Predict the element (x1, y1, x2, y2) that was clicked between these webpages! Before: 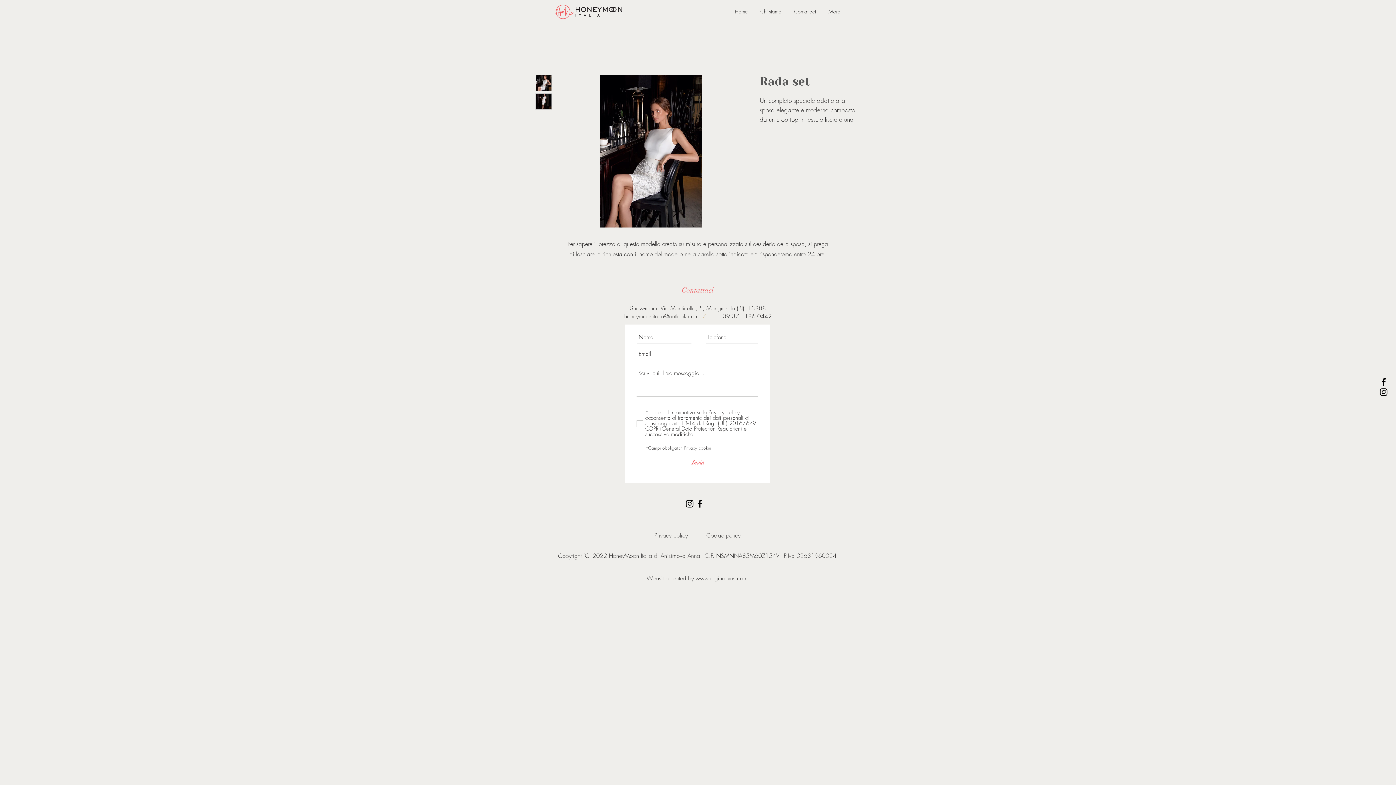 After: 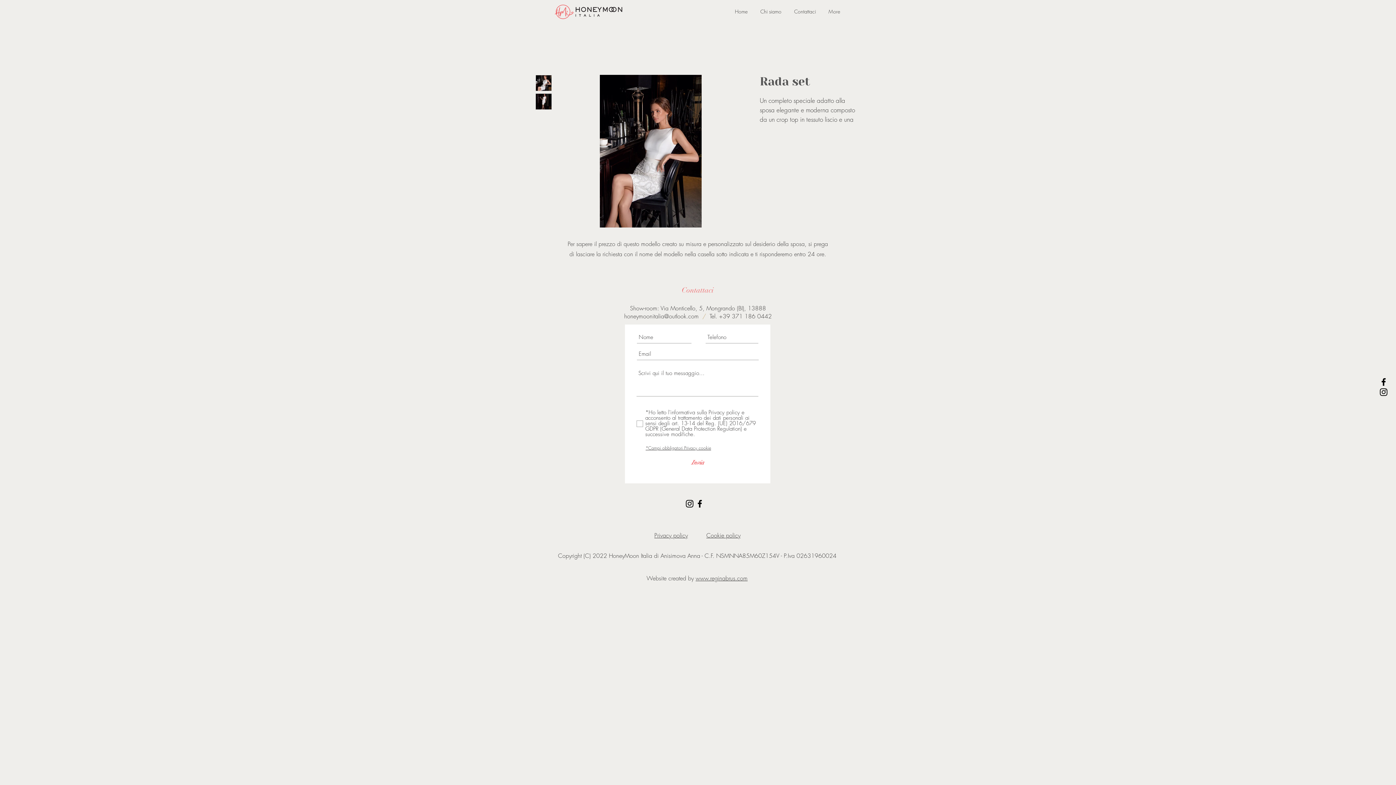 Action: bbox: (684, 498, 694, 509)